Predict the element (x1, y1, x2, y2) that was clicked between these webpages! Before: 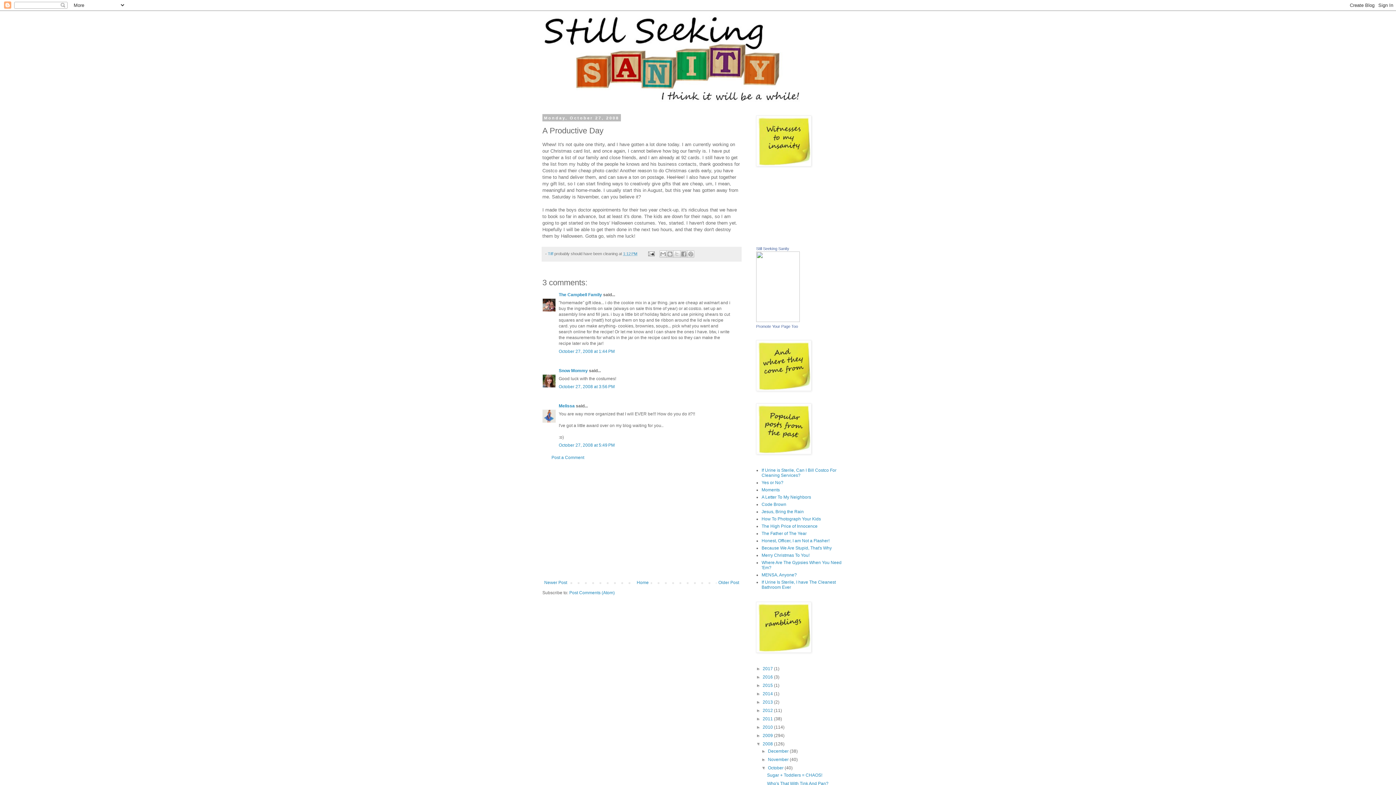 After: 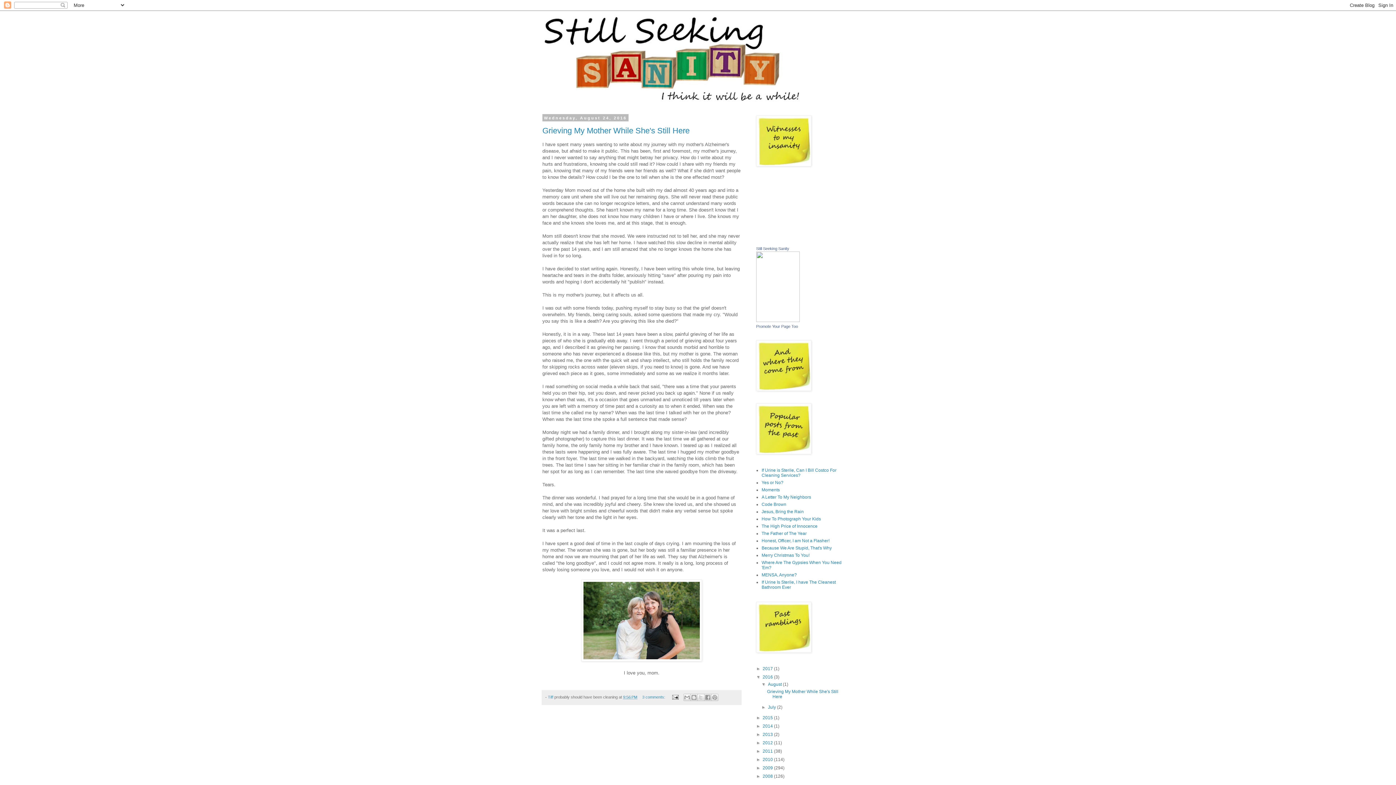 Action: label: 2016  bbox: (762, 674, 774, 680)